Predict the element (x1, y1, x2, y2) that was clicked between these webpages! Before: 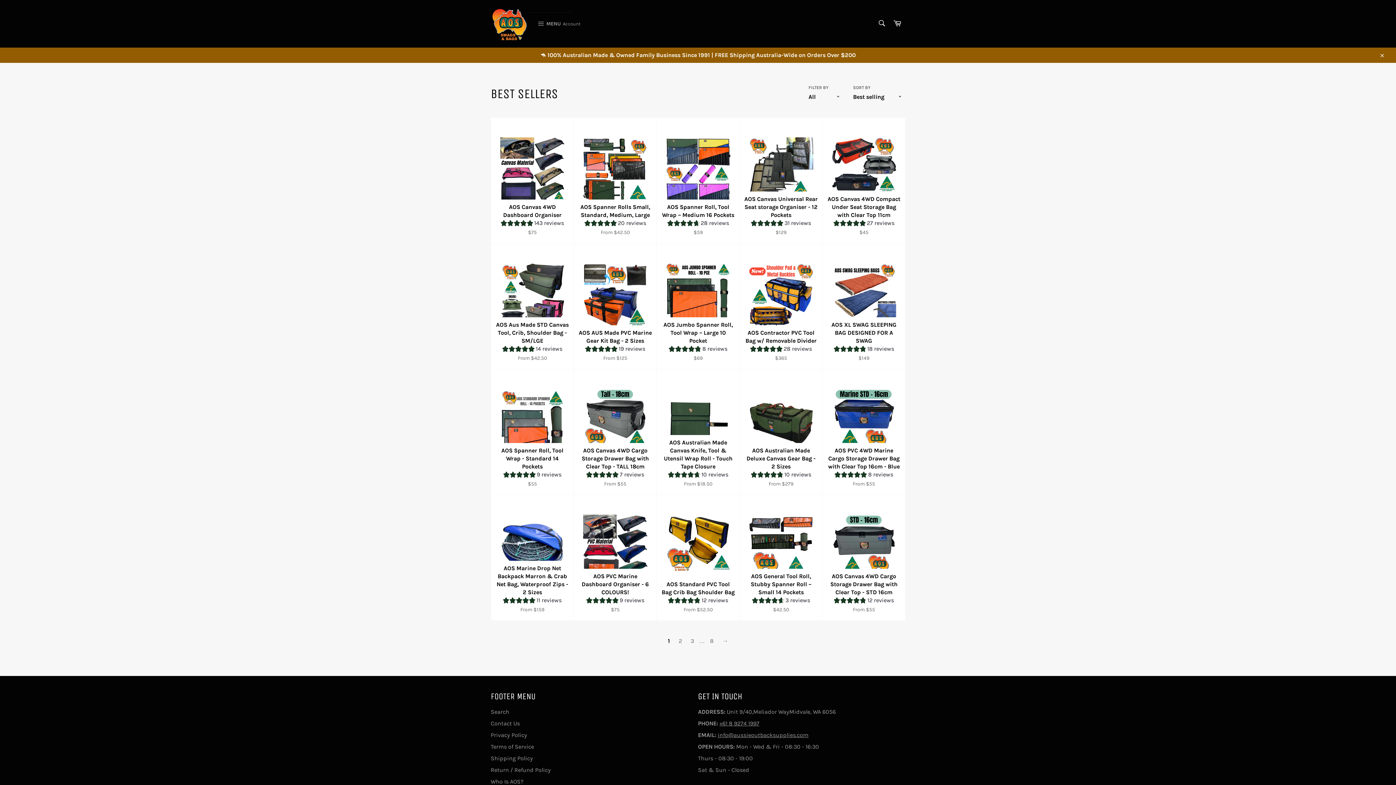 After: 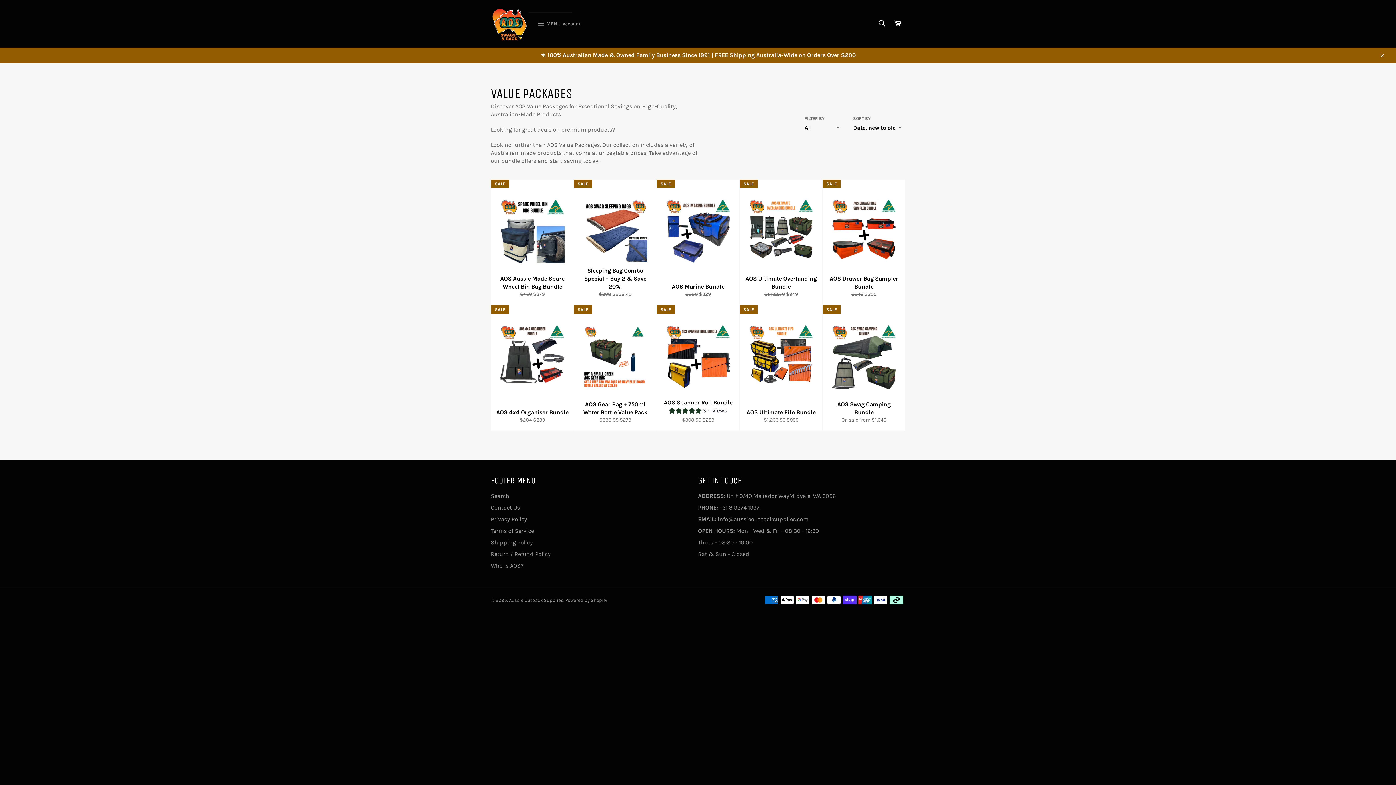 Action: bbox: (0, 47, 1396, 62) label: 🦘 100% Australian Made & Owned Family Business Since 1991 | FREE Shipping Australia-Wide on Orders Over $200